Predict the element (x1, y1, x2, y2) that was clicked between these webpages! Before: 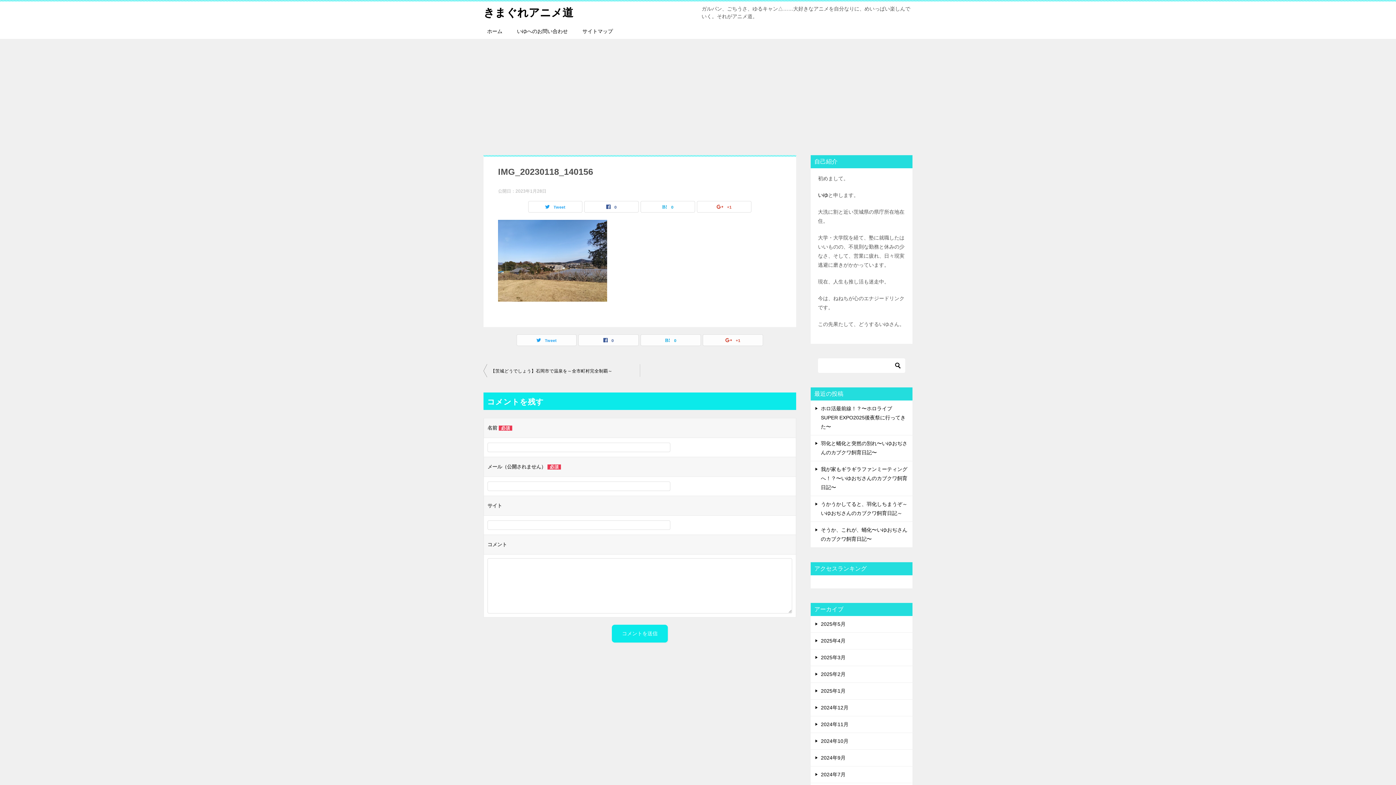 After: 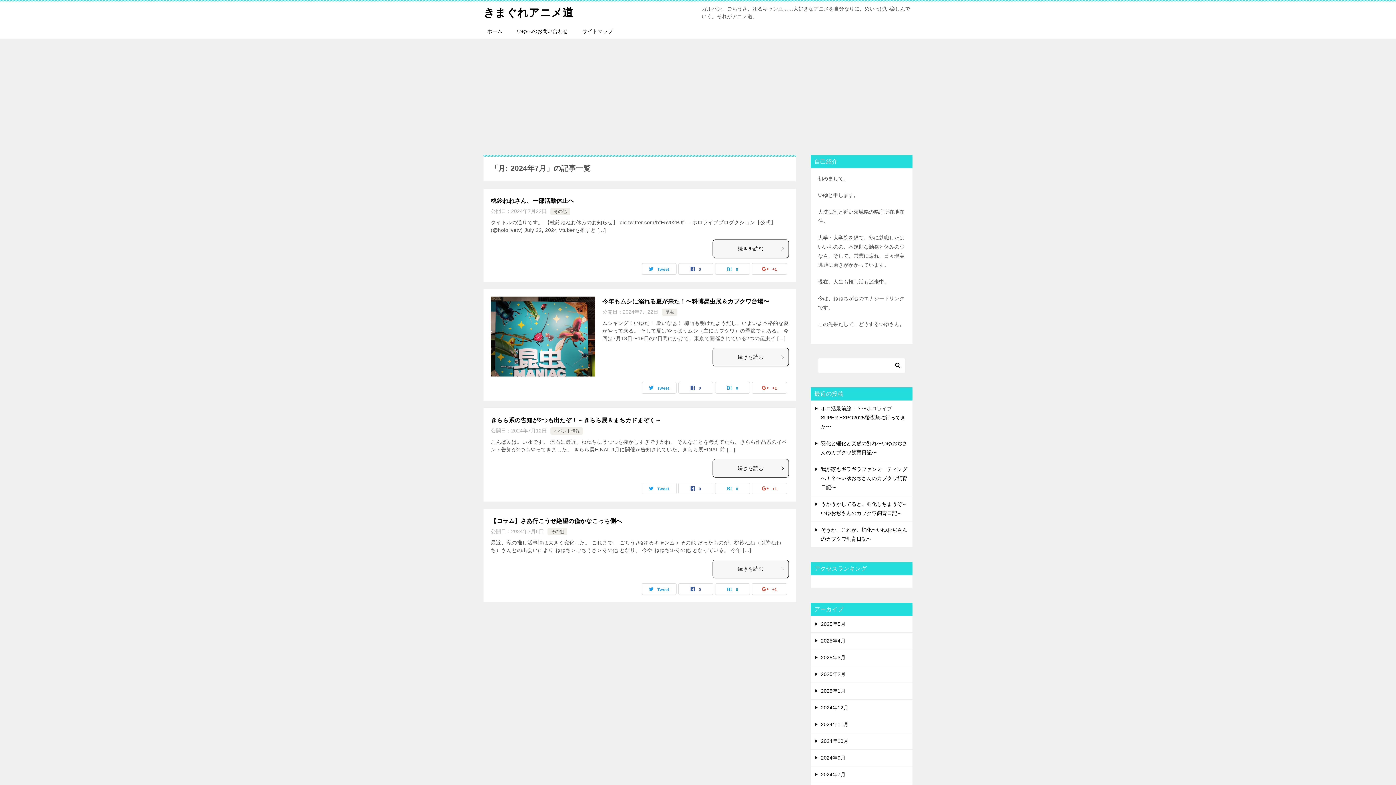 Action: label: 2024年7月 bbox: (810, 766, 912, 783)